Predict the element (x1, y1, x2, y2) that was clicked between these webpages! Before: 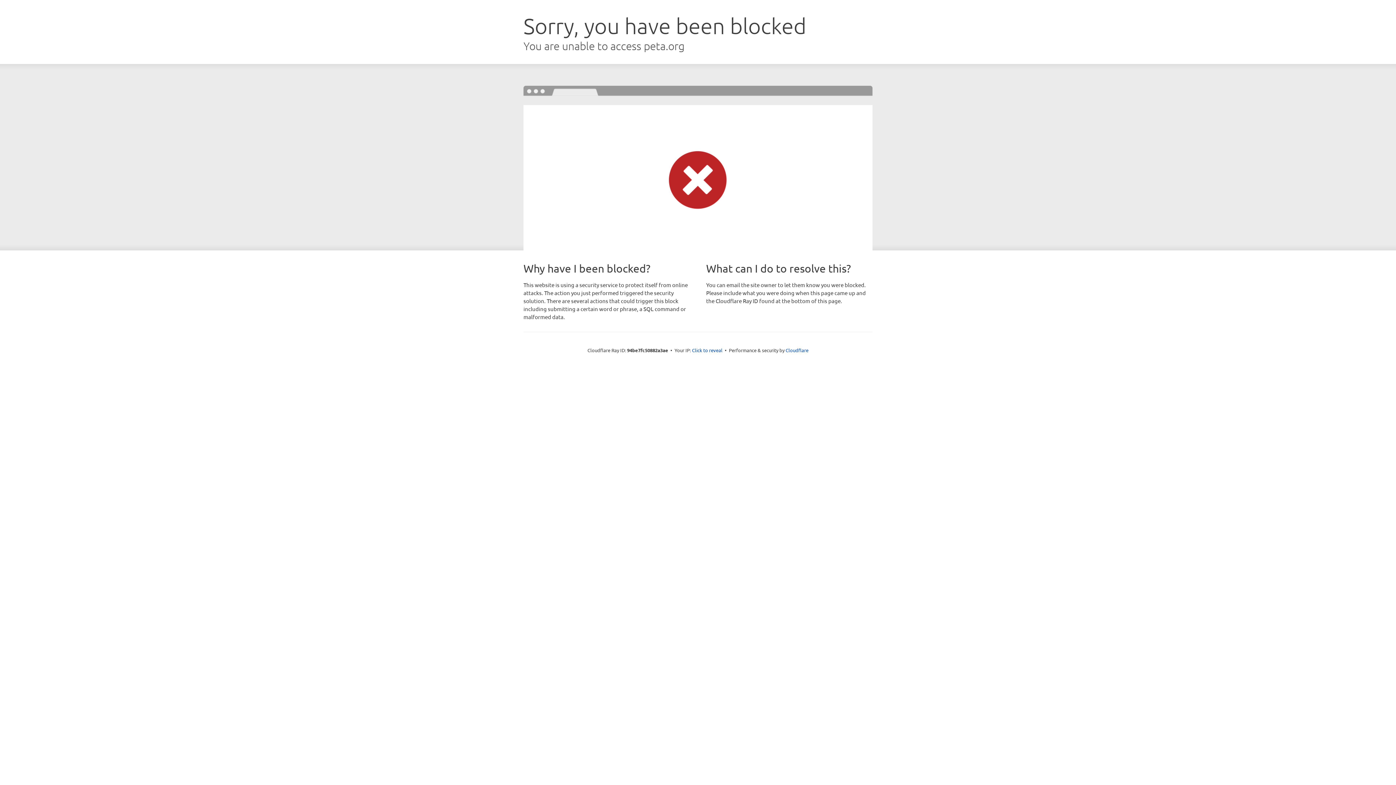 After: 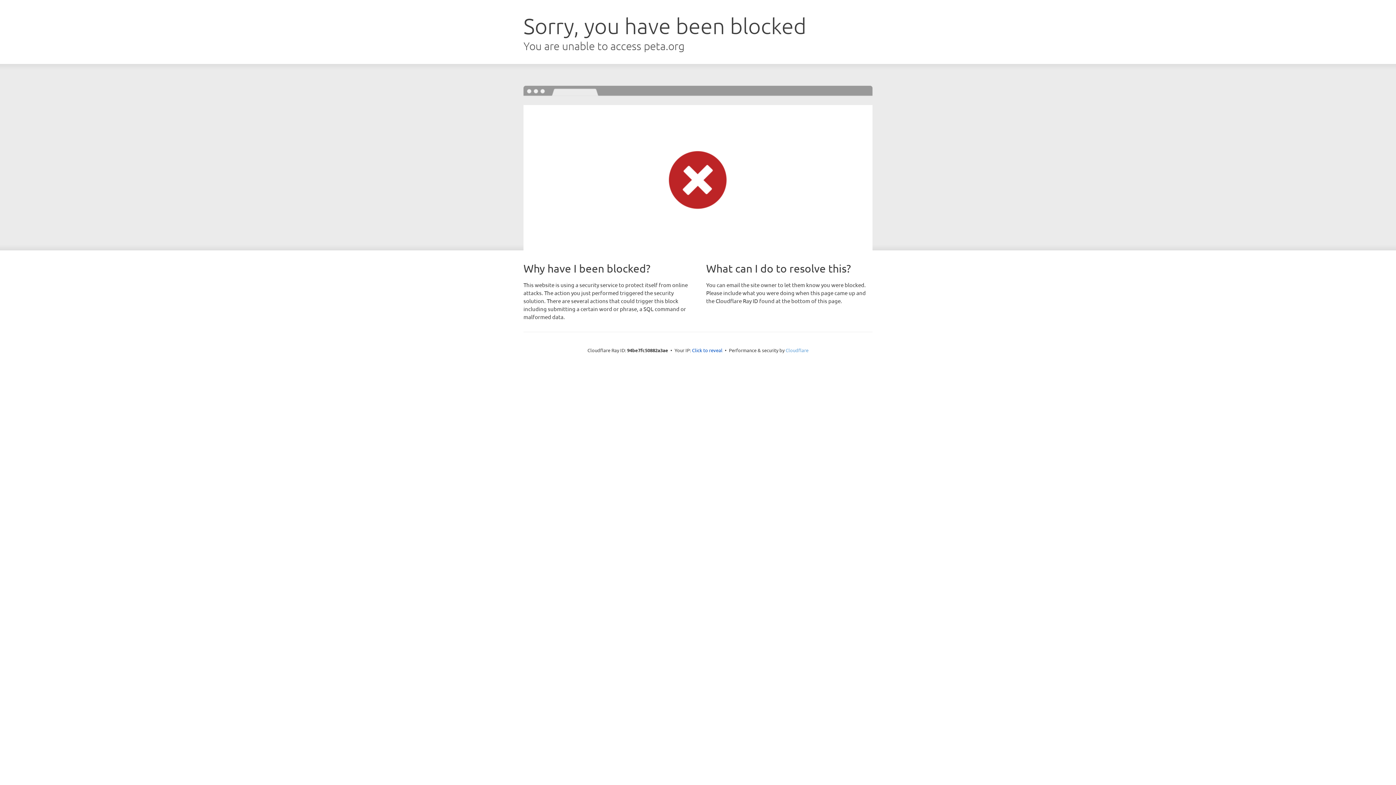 Action: label: Cloudflare bbox: (785, 347, 808, 353)